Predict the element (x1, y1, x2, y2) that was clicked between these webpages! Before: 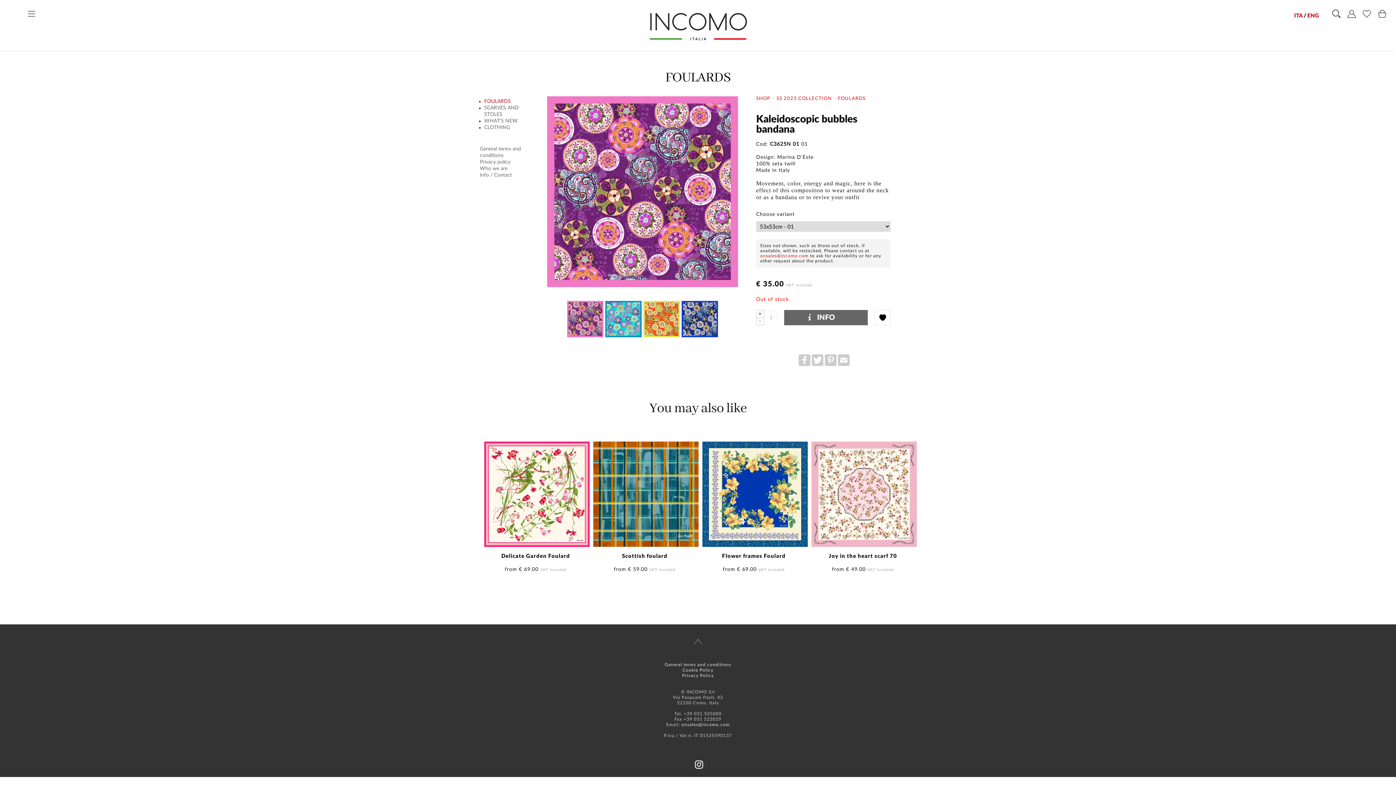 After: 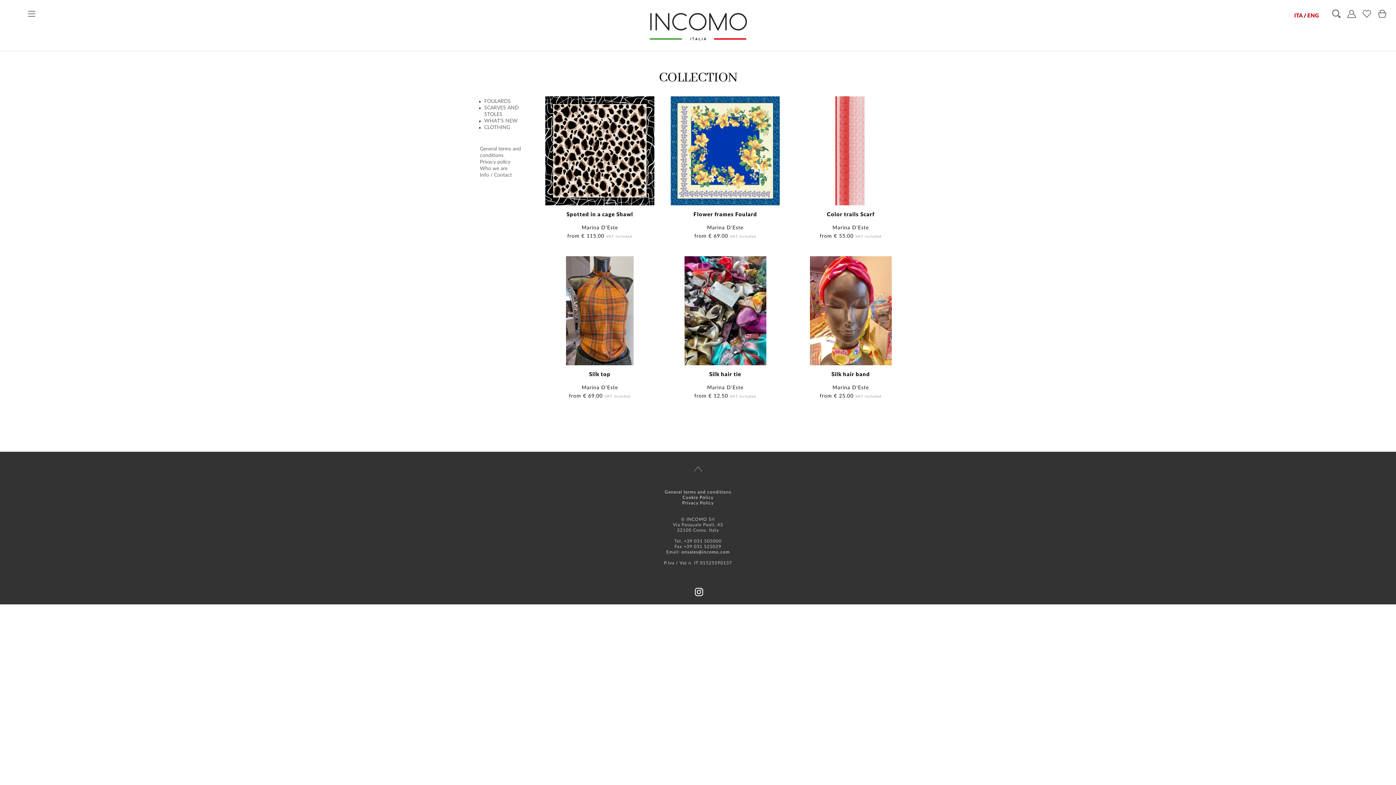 Action: bbox: (776, 96, 832, 101) label: SS 2023 COLLECTION